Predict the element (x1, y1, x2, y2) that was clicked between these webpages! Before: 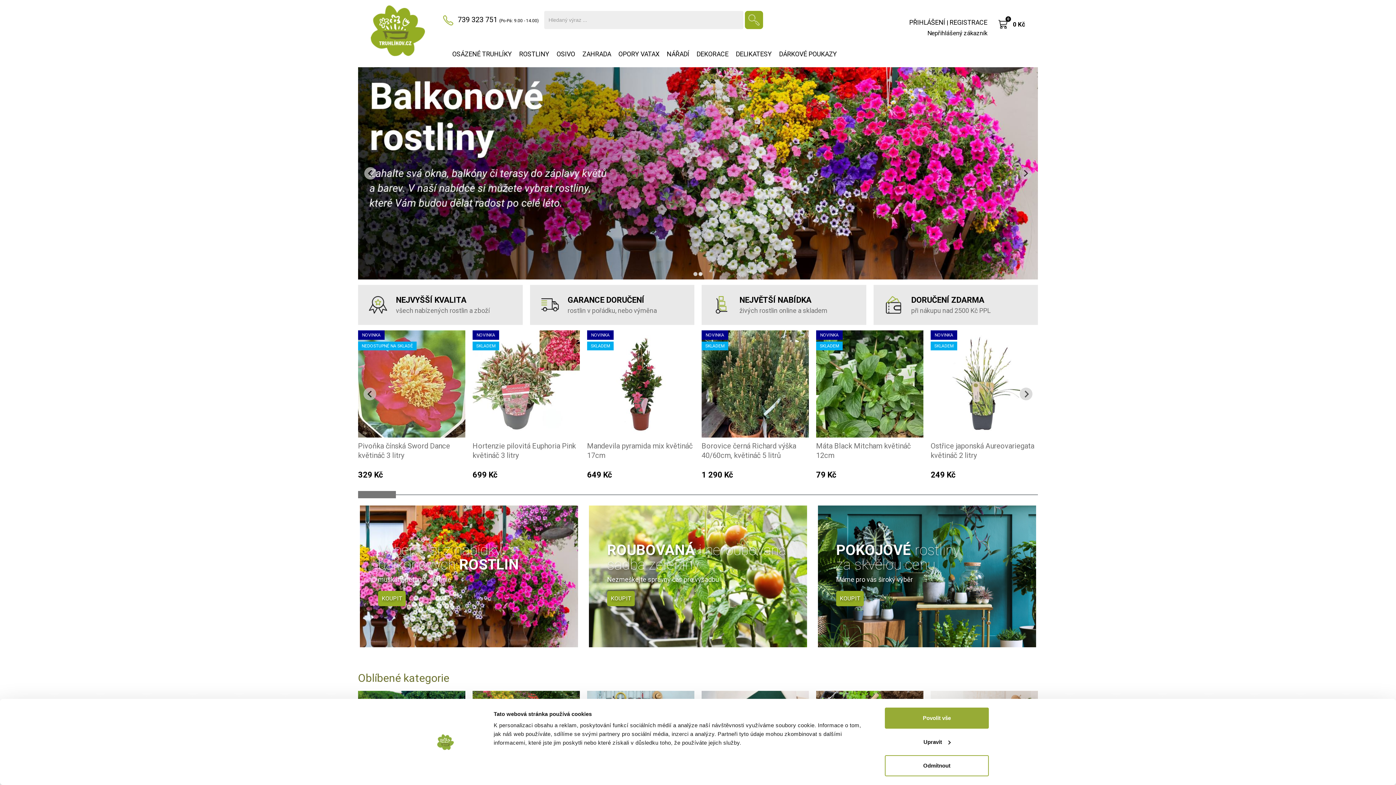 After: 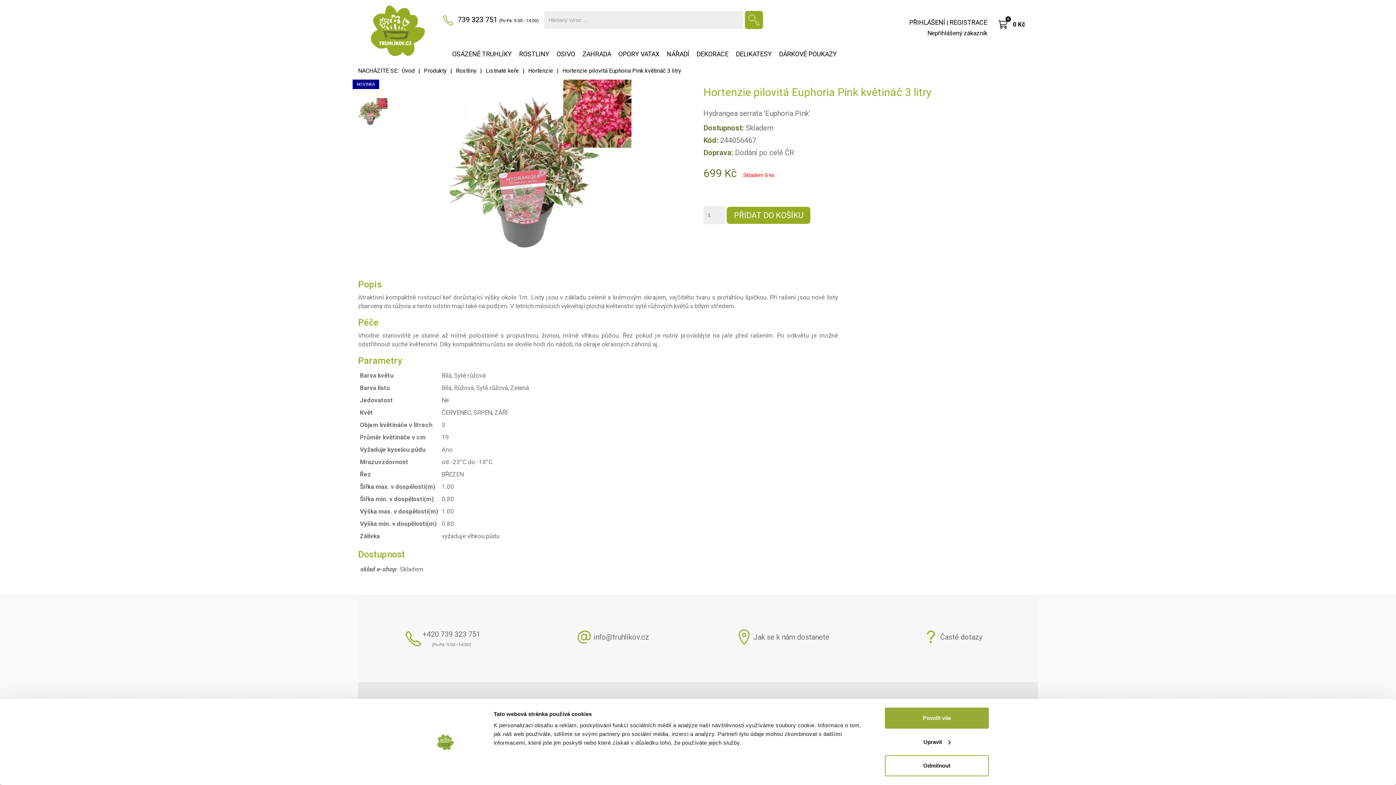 Action: label: Hortenzie pilovitá Euphoria Pink květináč 3 litry bbox: (472, 441, 580, 460)